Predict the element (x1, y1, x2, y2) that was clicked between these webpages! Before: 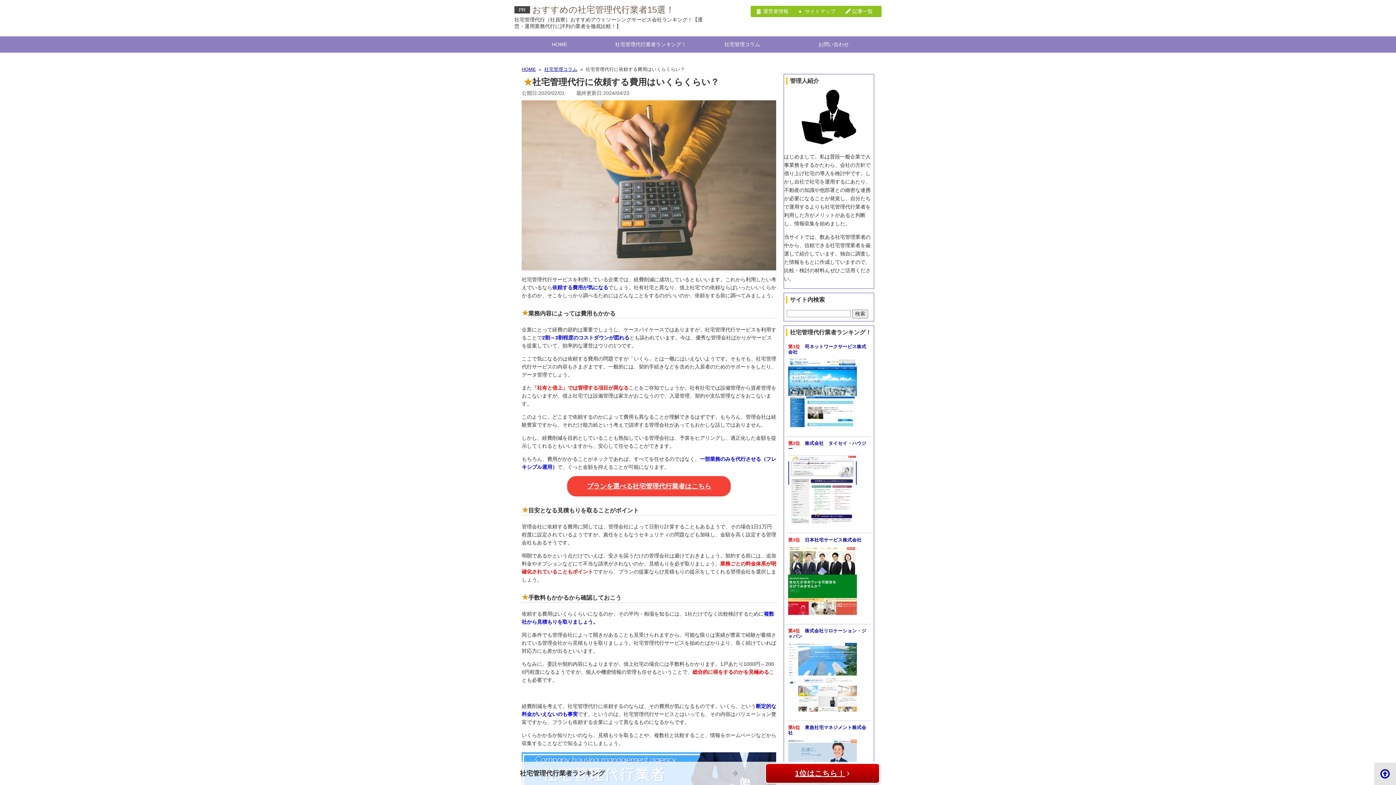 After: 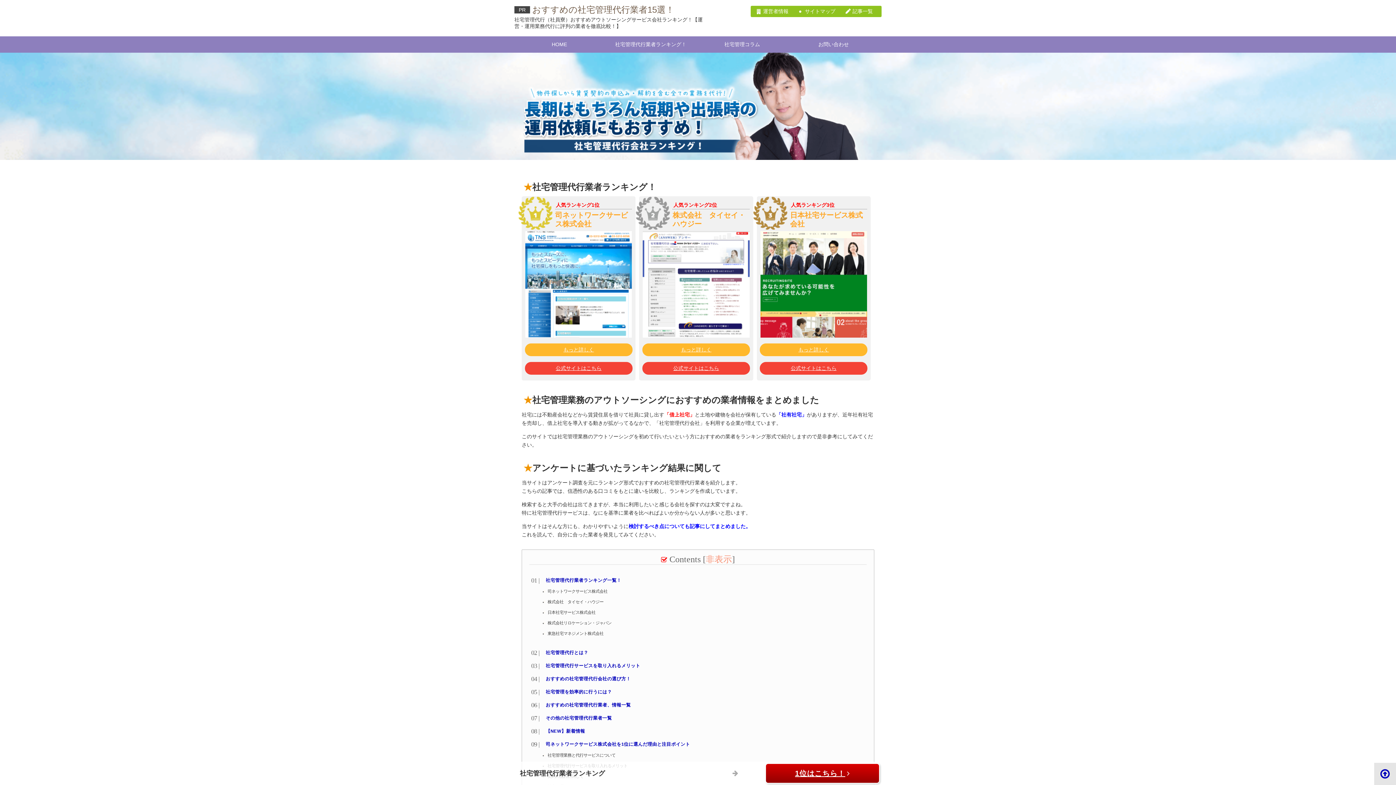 Action: label: HOME bbox: (514, 37, 604, 52)